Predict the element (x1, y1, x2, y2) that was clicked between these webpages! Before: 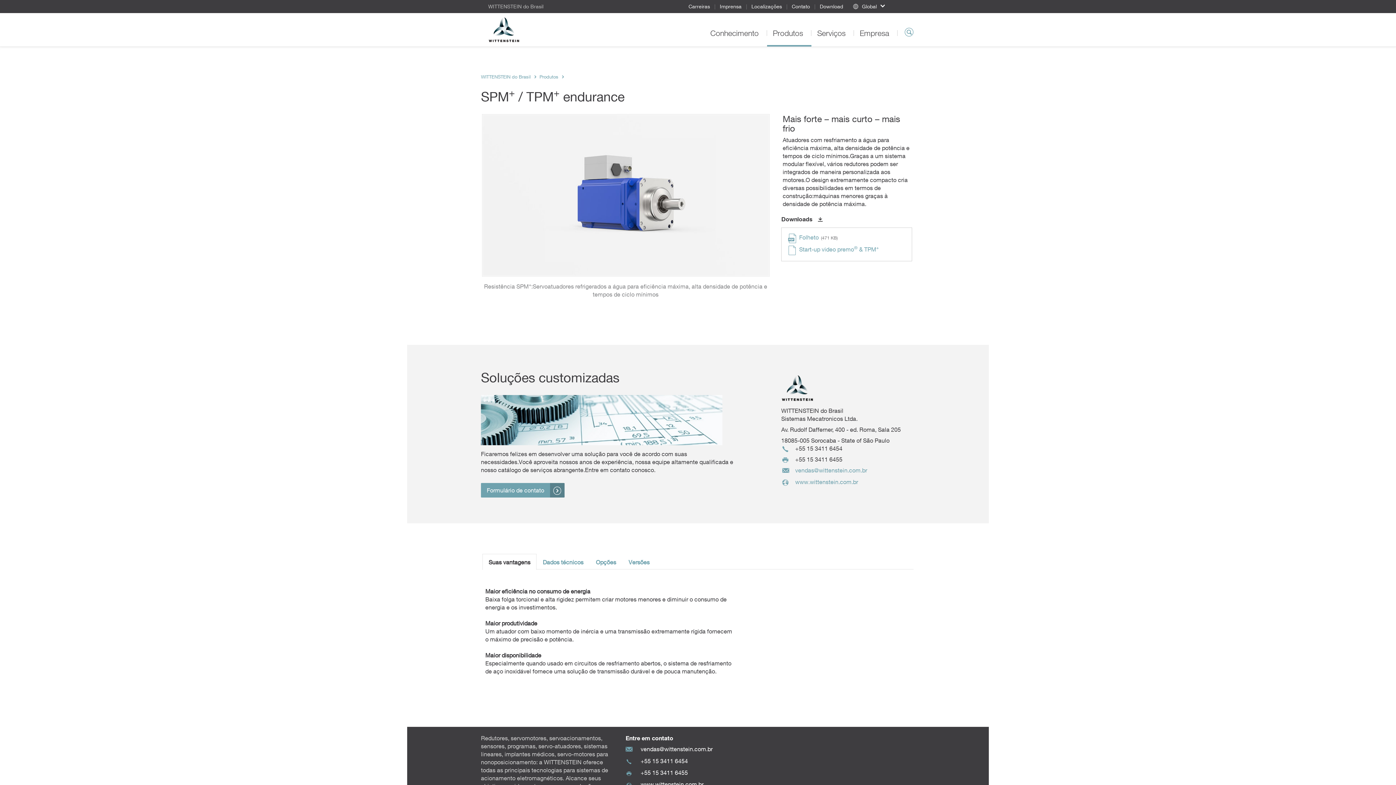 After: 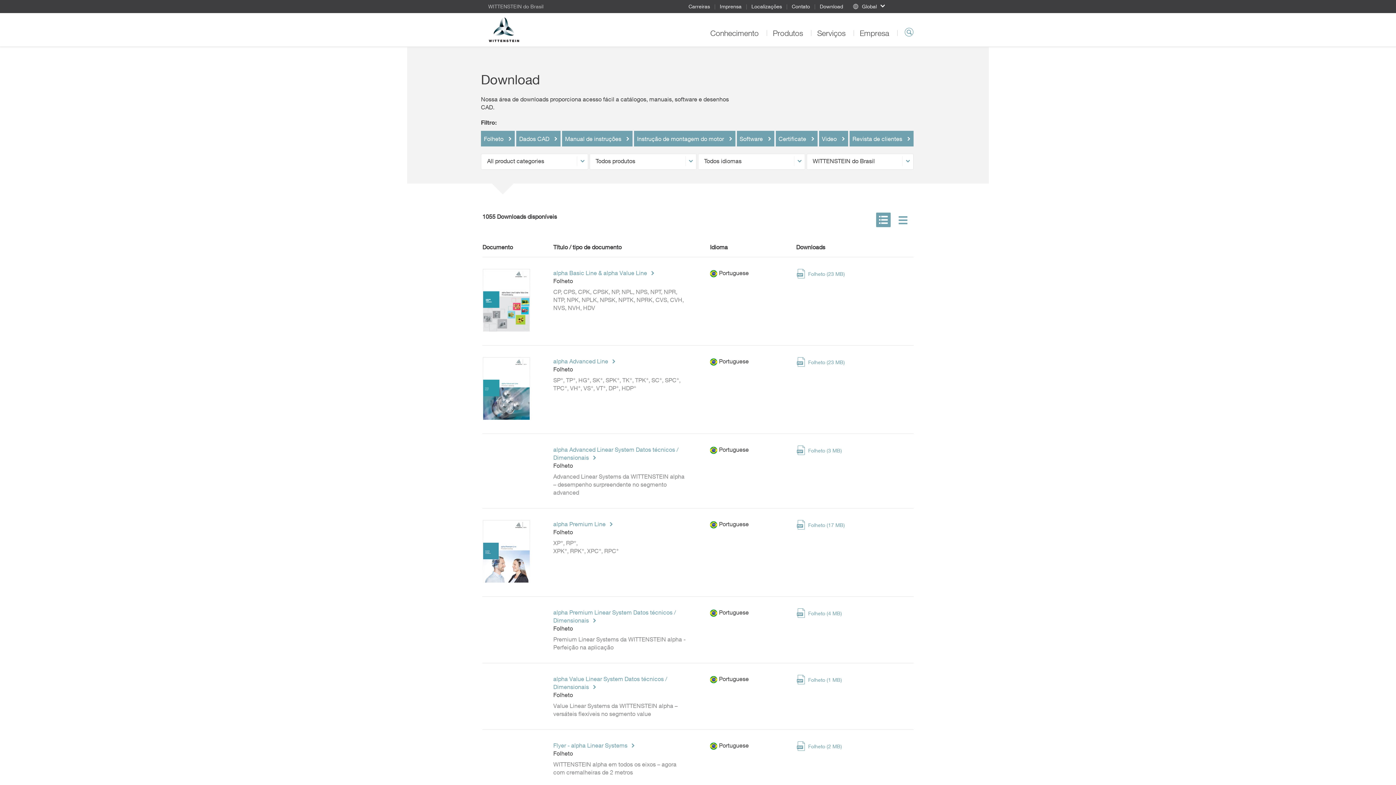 Action: bbox: (817, 0, 846, 13) label: Download